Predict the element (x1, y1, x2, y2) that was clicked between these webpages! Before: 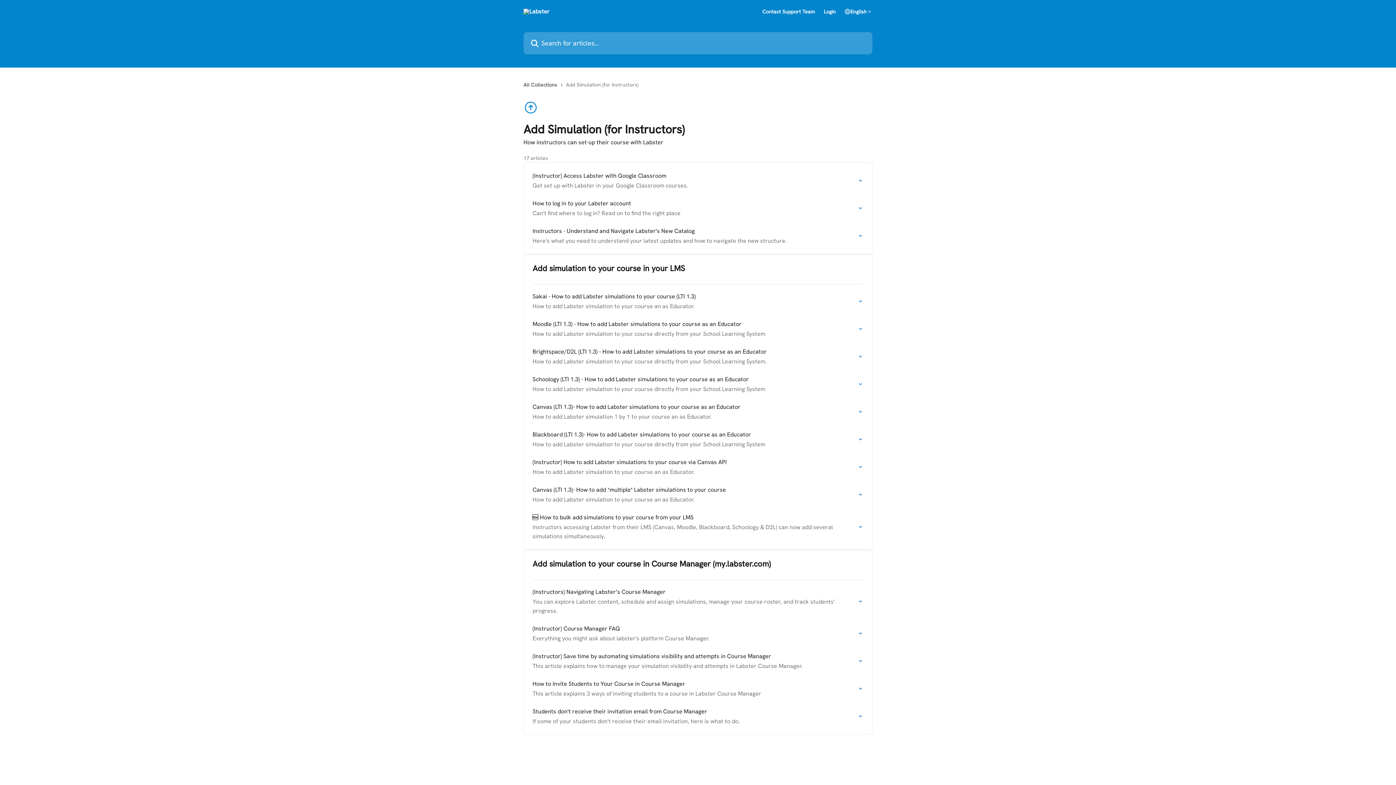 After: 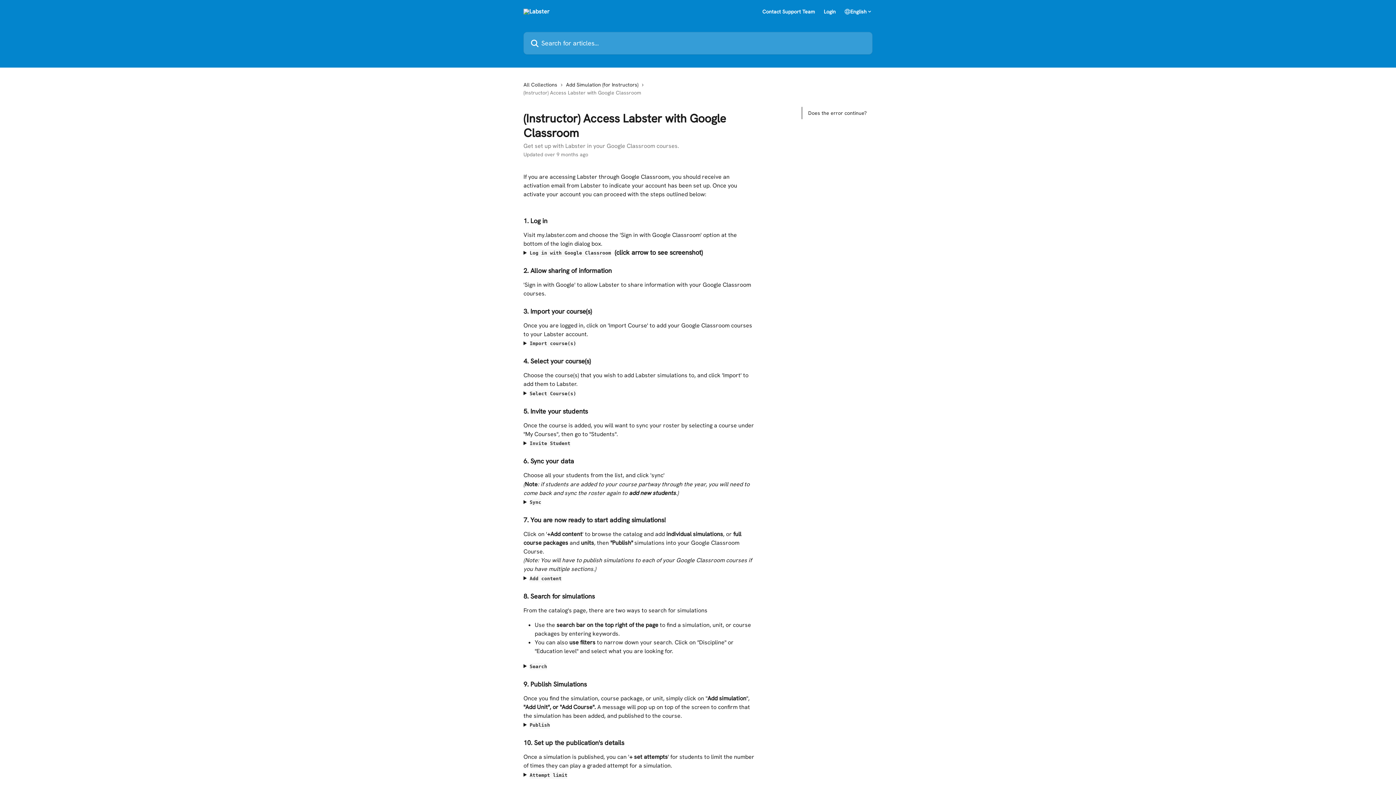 Action: label: (Instructor) Access Labster with Google Classroom
Get set up with Labster in your Google Classroom courses. bbox: (528, 166, 868, 194)